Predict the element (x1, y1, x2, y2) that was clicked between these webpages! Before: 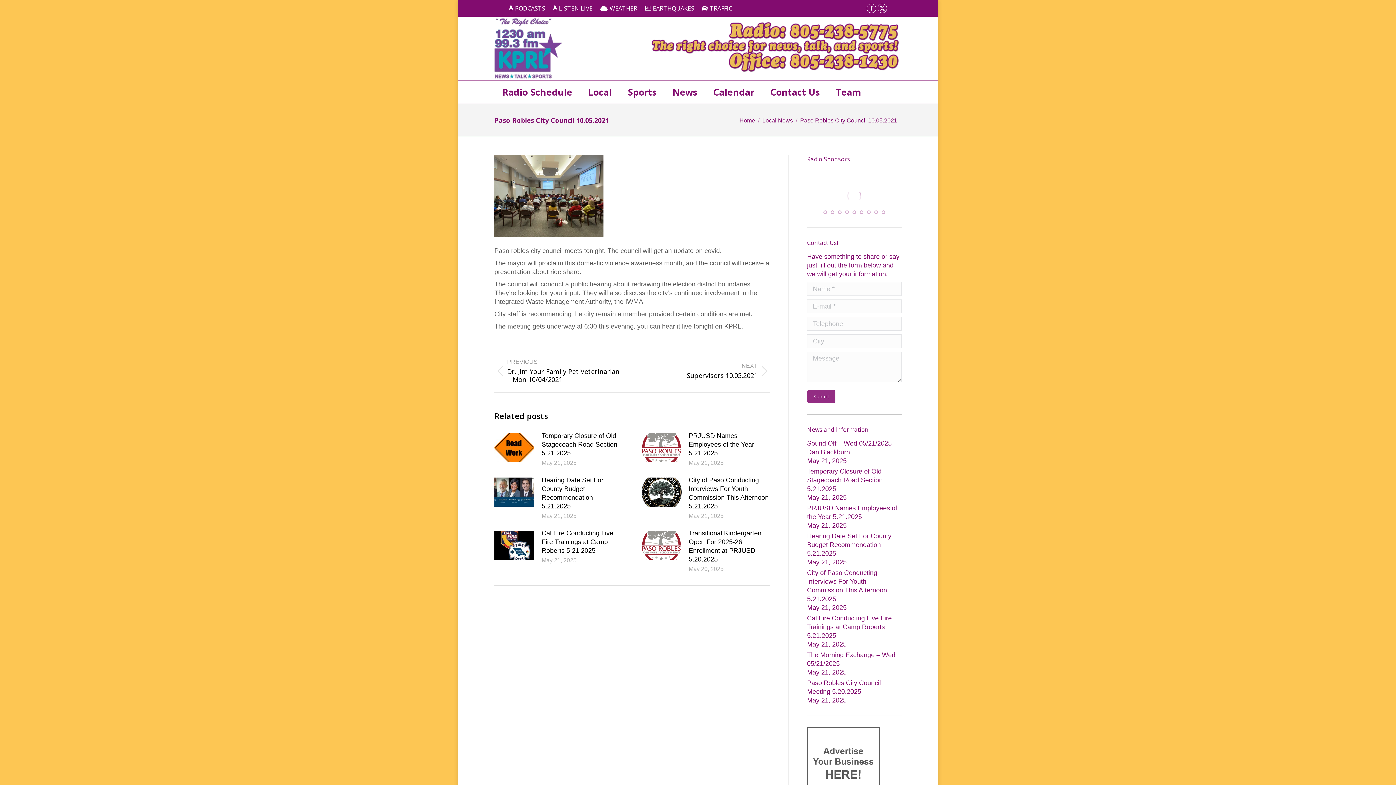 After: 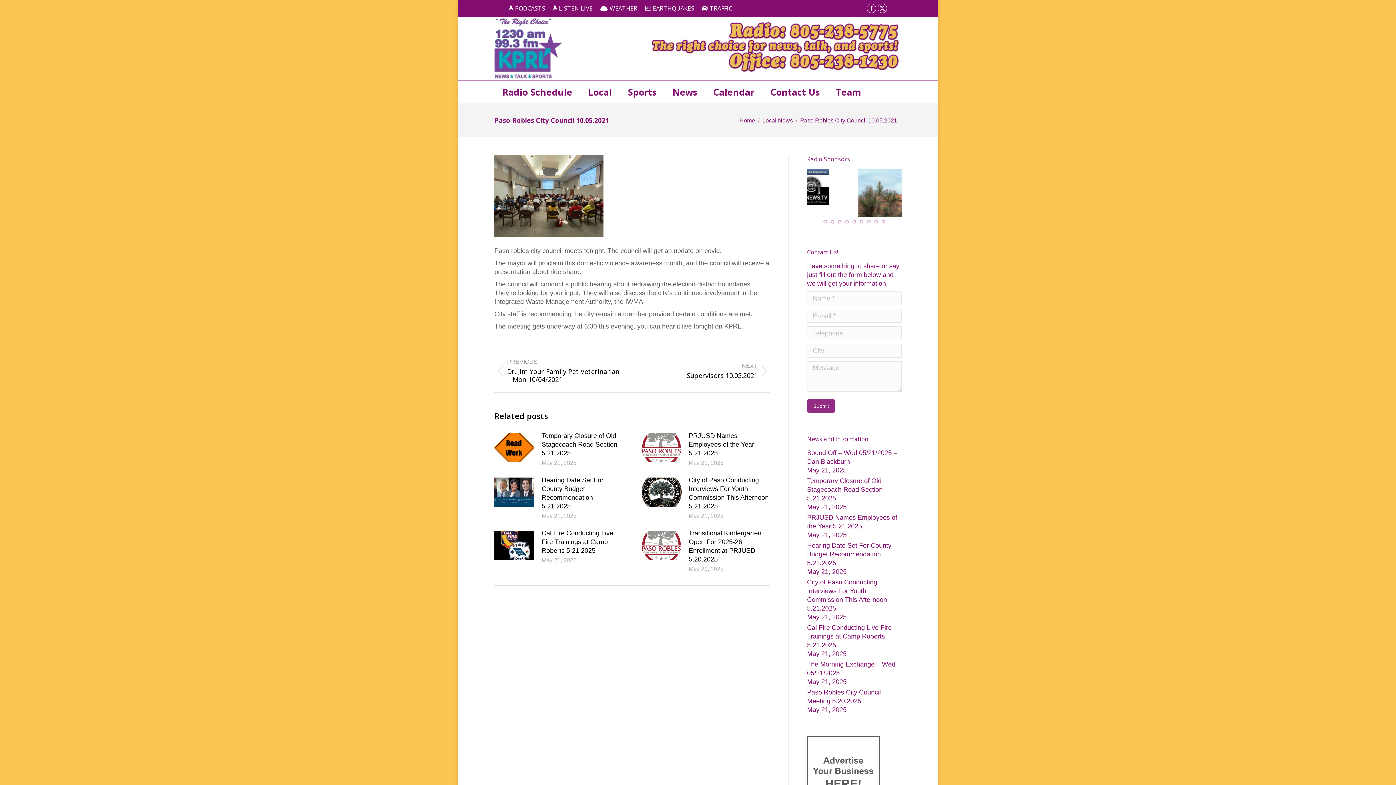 Action: bbox: (845, 209, 849, 212)